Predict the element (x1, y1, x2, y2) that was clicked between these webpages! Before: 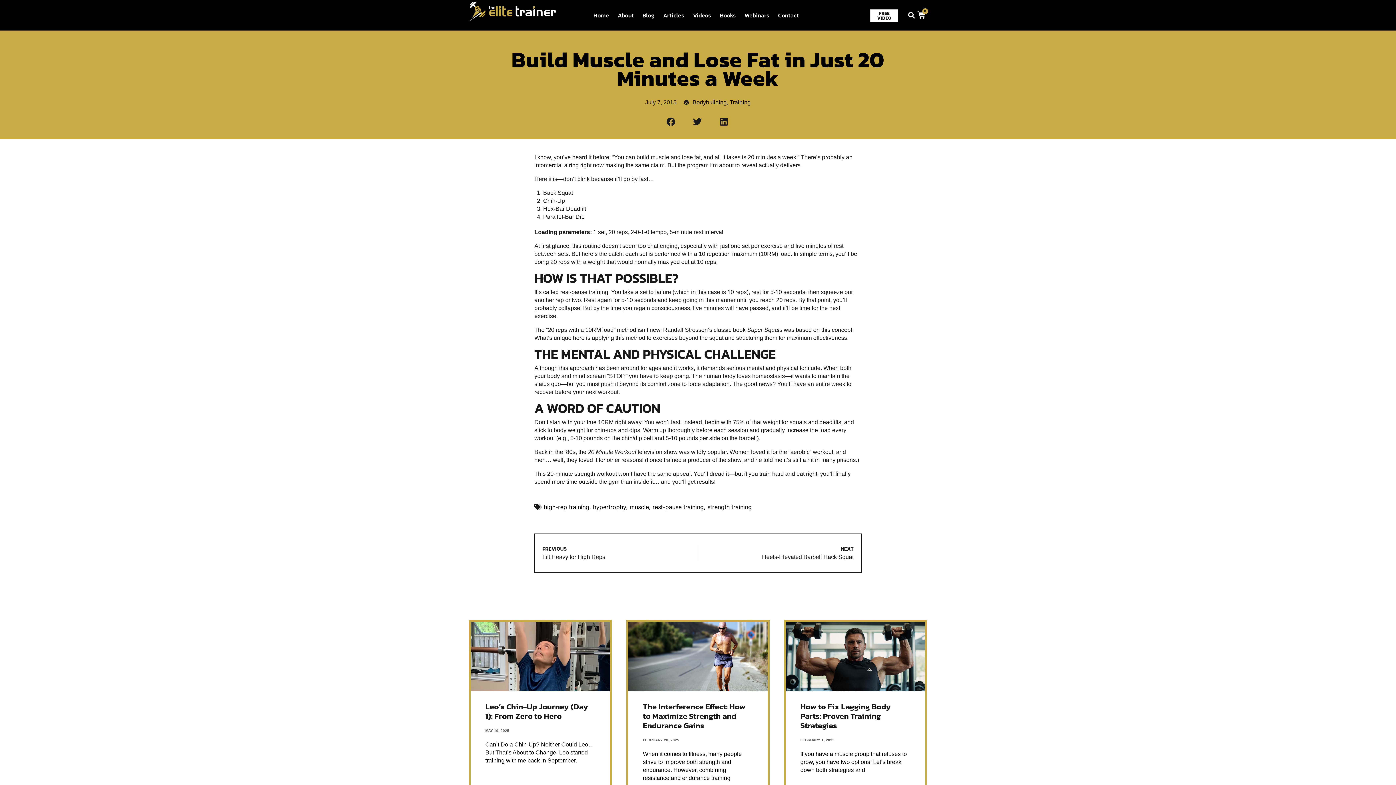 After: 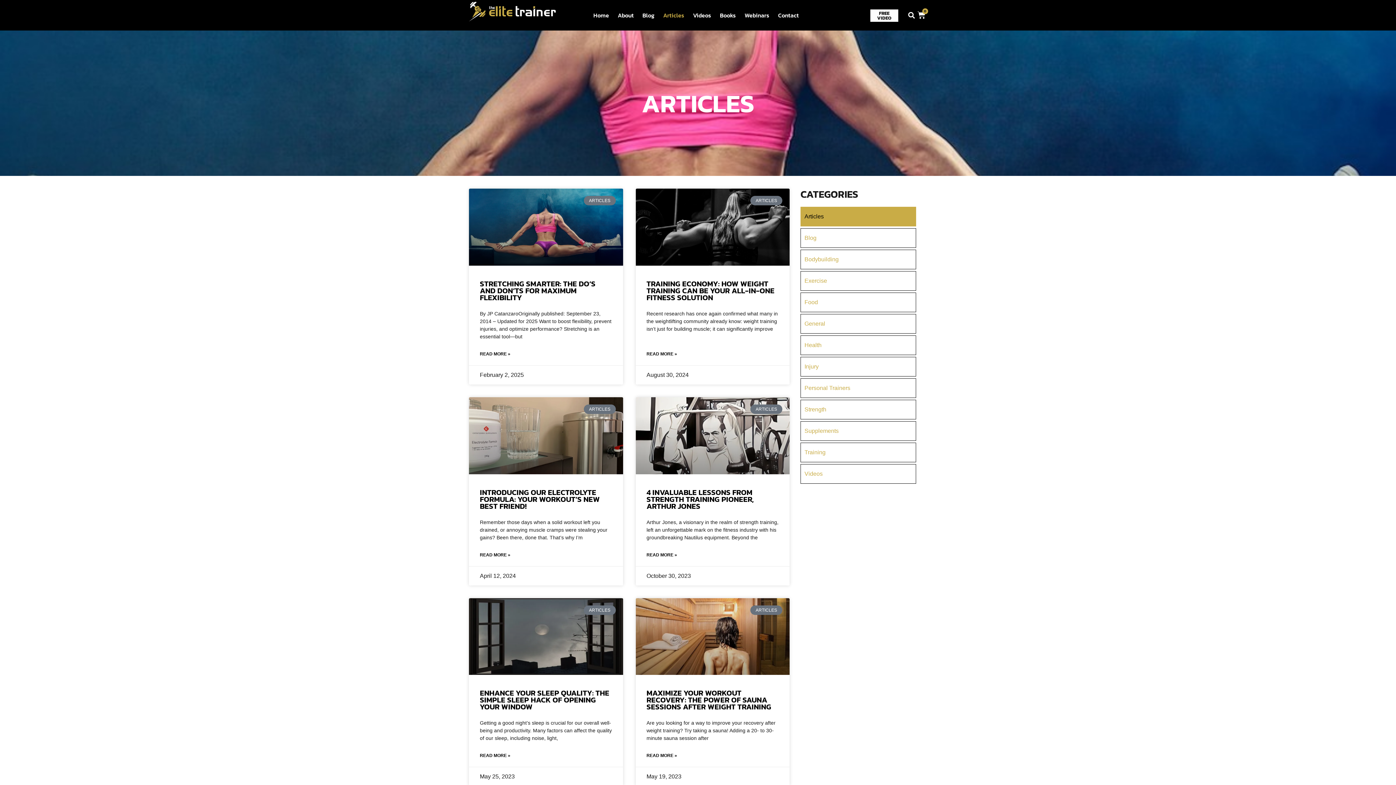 Action: label: Articles bbox: (662, 8, 685, 21)